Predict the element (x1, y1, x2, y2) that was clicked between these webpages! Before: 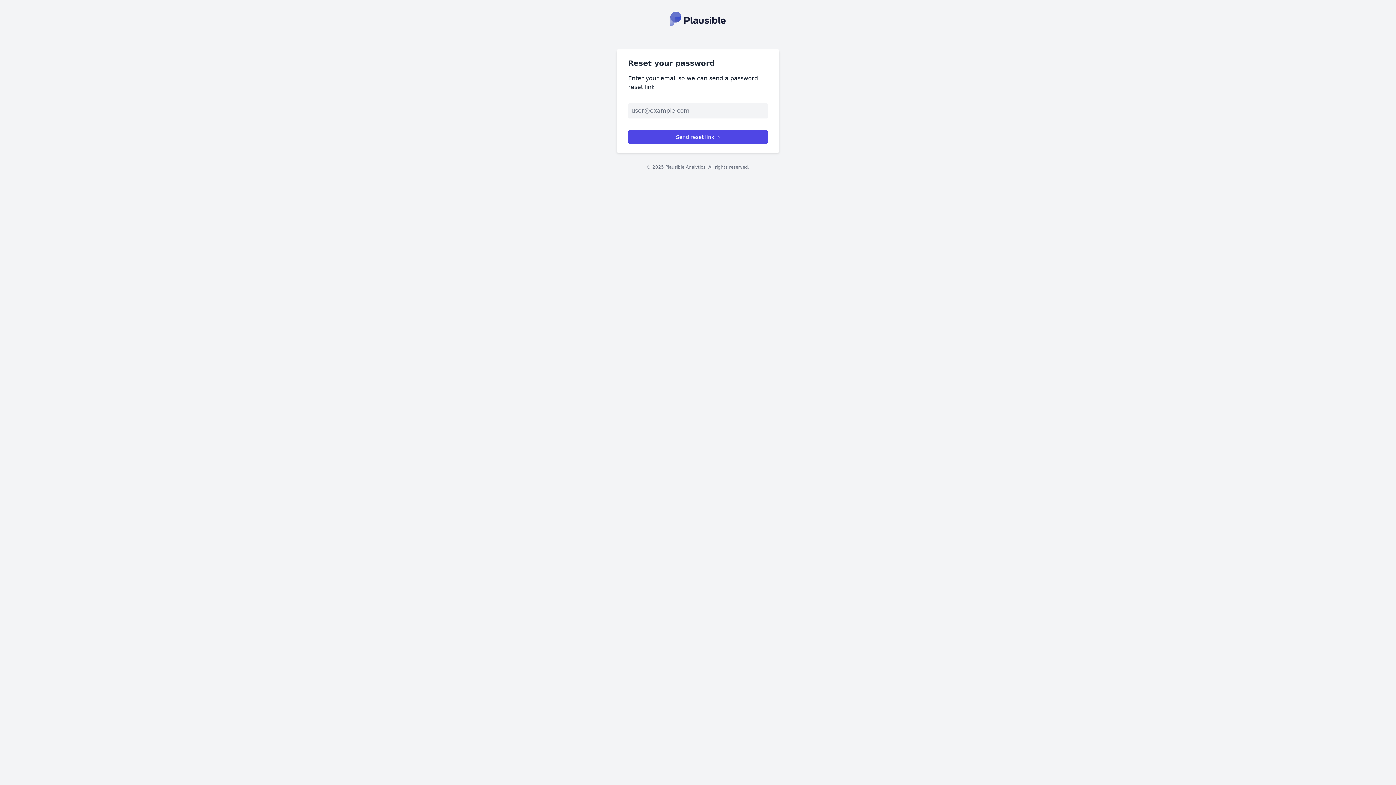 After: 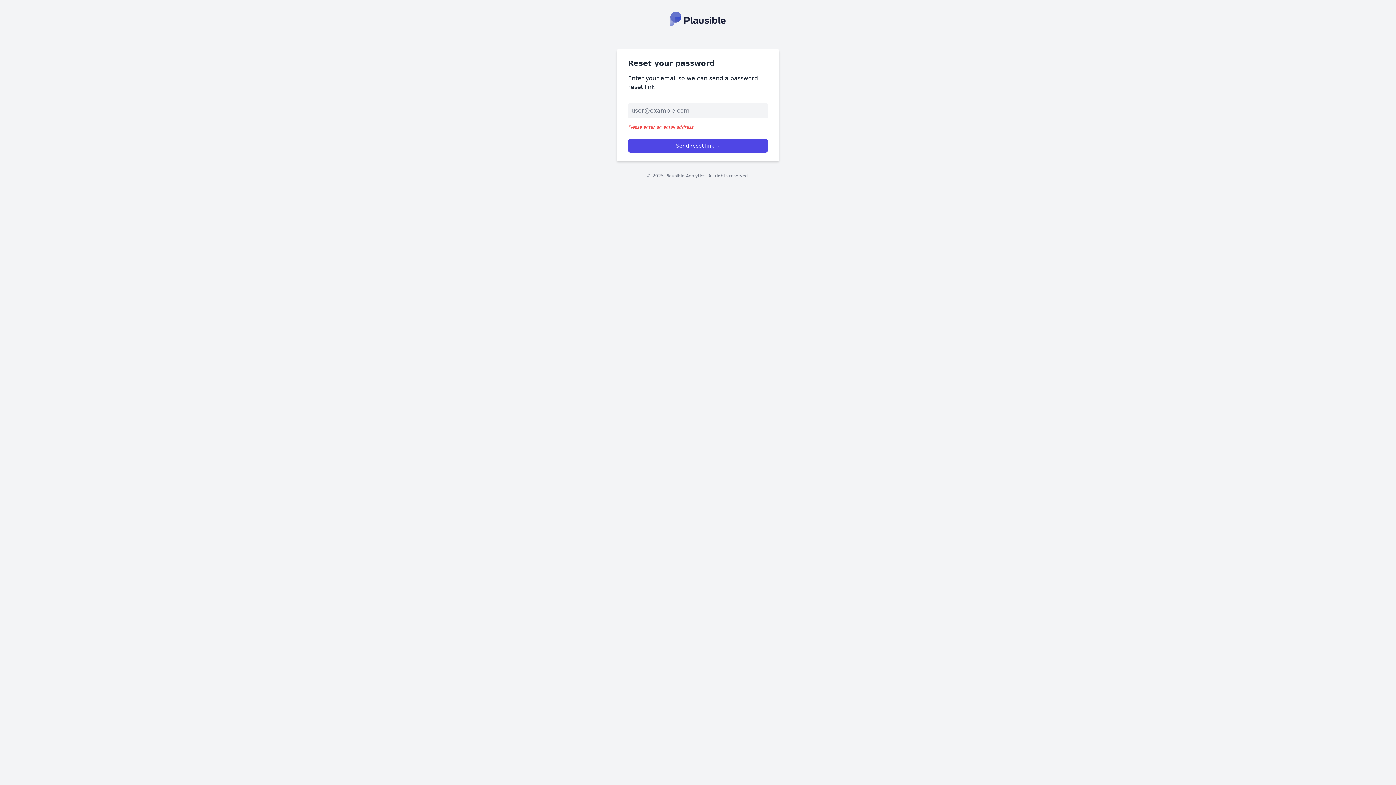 Action: label: Send reset link → bbox: (628, 130, 768, 144)